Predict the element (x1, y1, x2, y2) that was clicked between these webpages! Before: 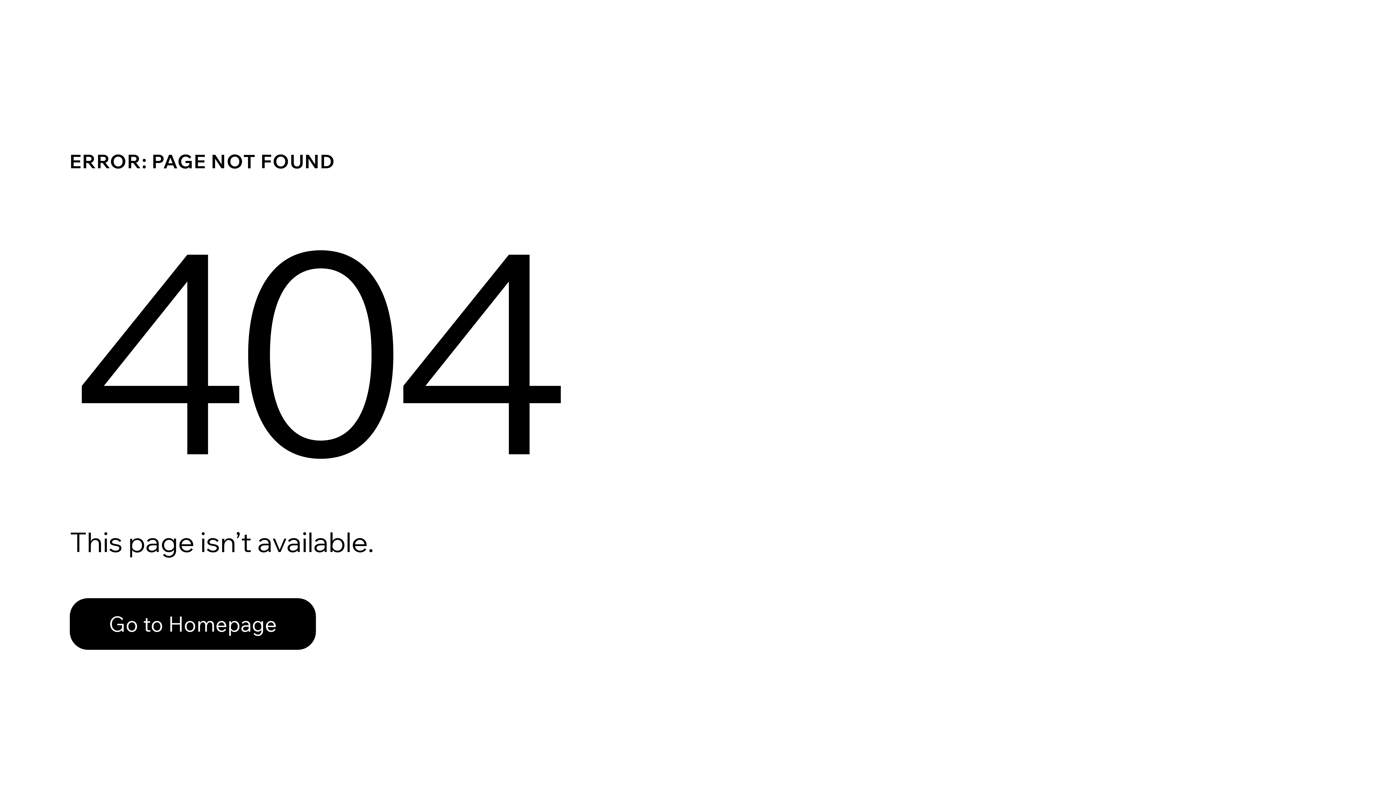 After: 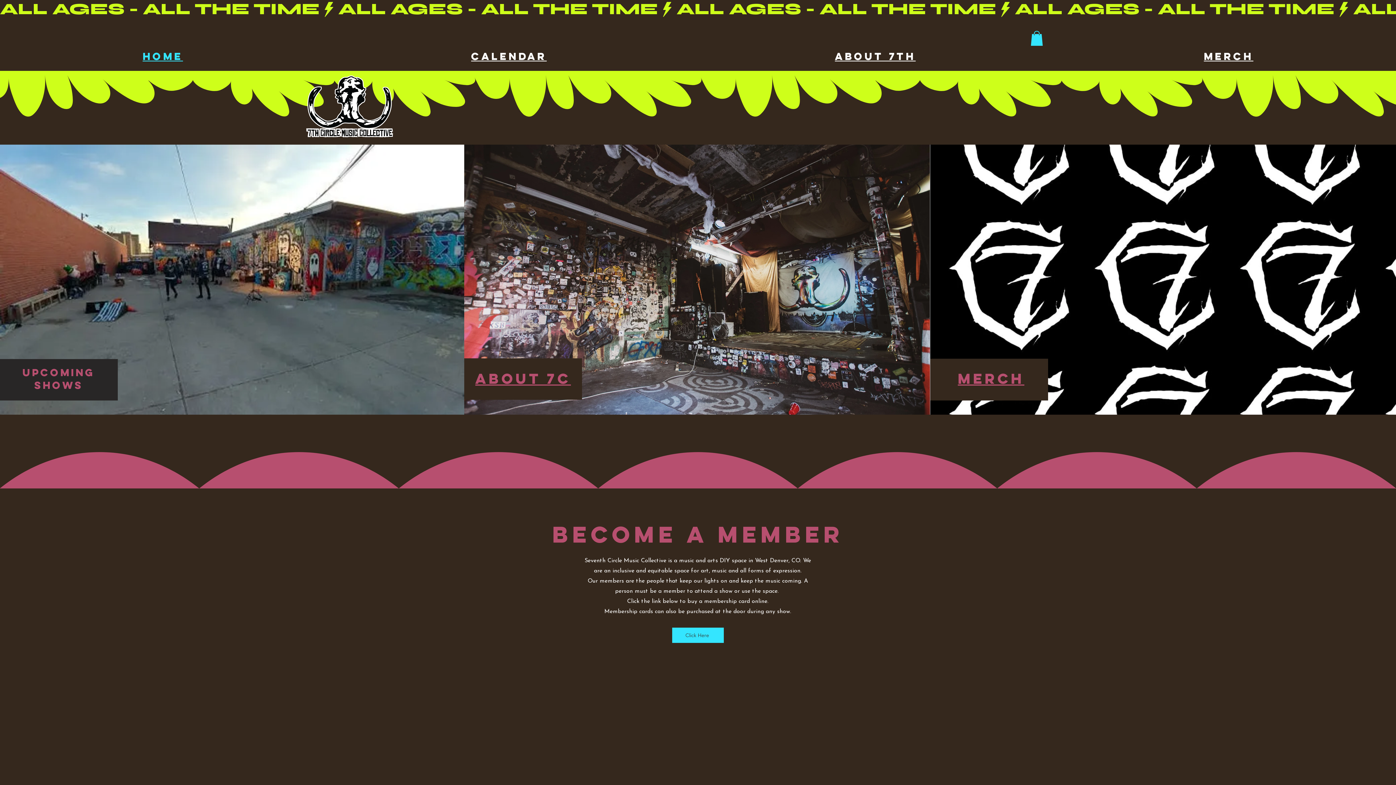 Action: bbox: (69, 598, 316, 650) label: Go to Homepage